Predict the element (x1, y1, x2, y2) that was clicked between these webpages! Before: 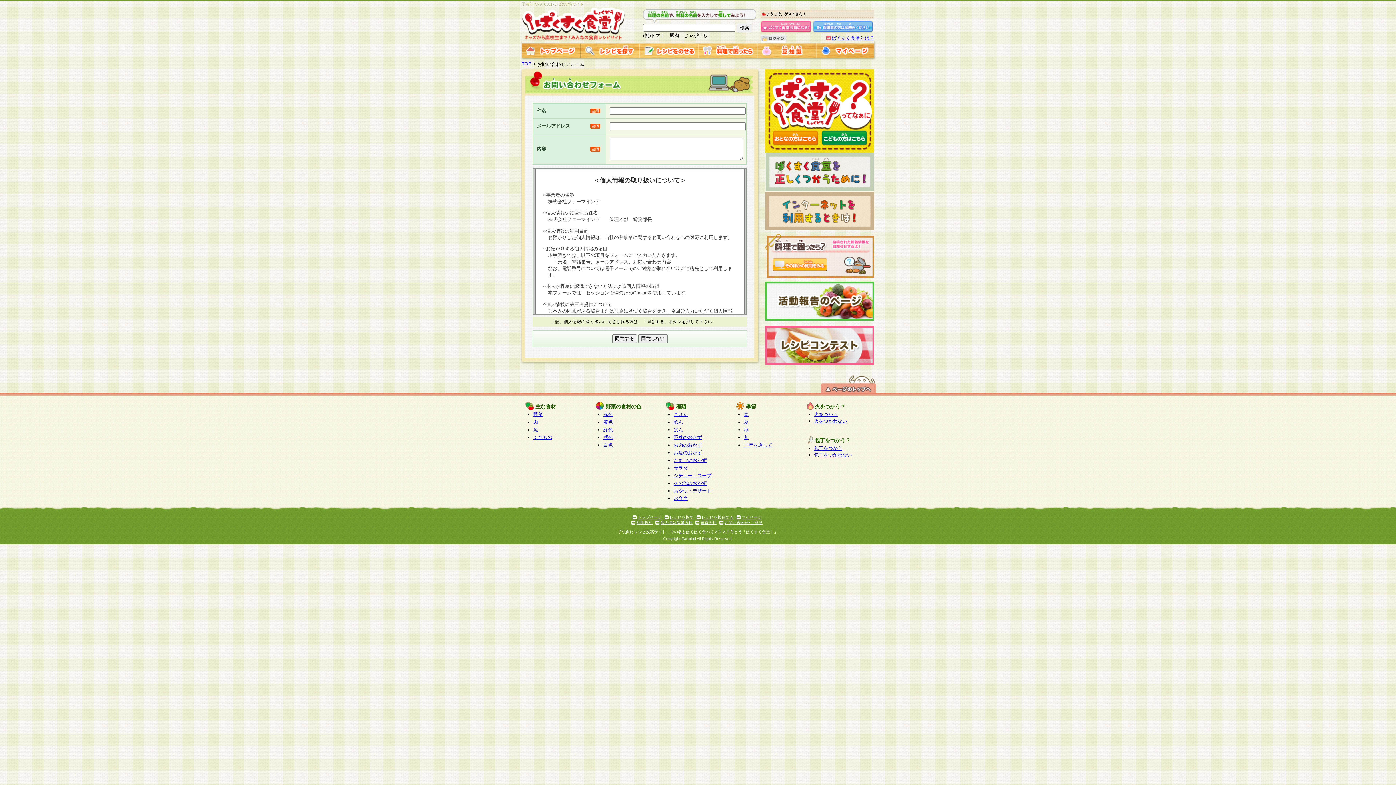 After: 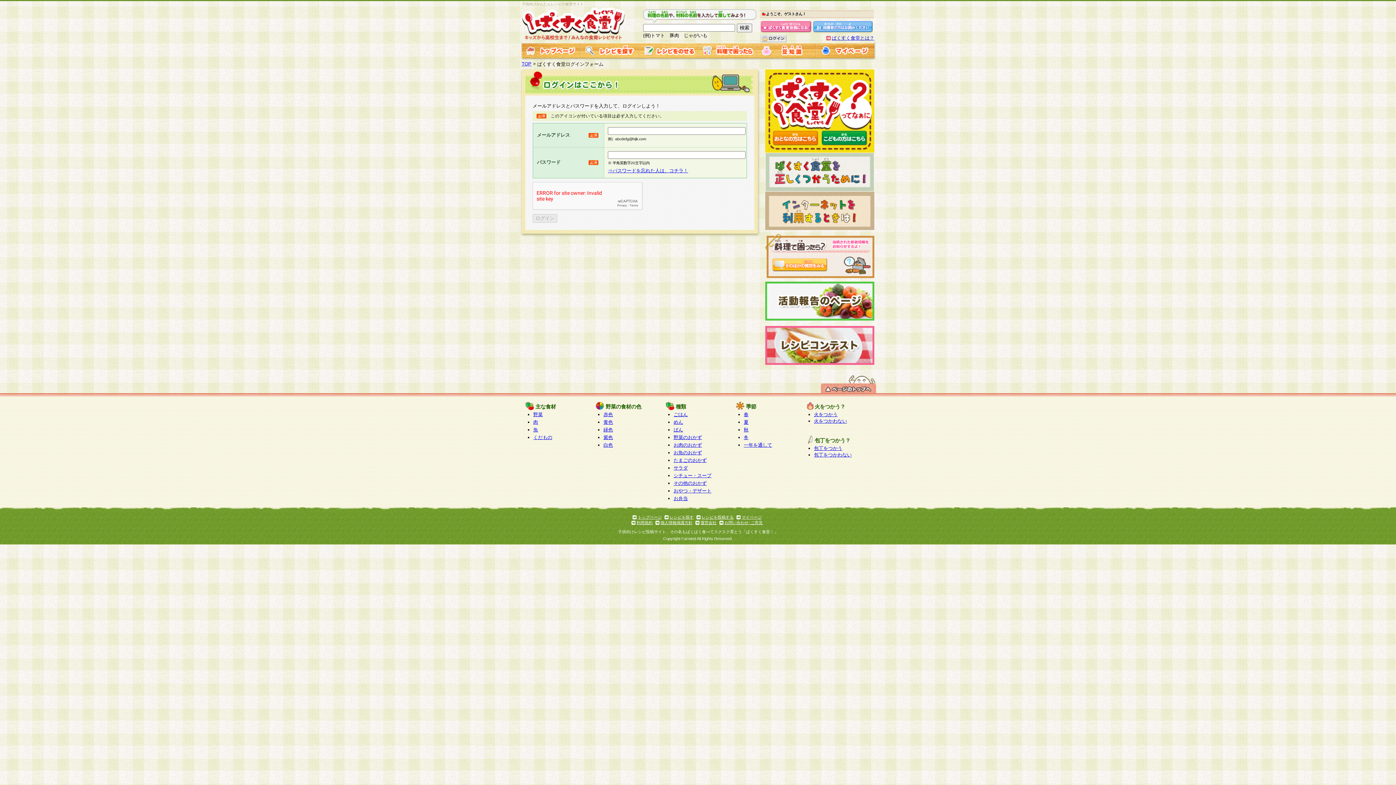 Action: bbox: (741, 515, 761, 519) label: マイページ